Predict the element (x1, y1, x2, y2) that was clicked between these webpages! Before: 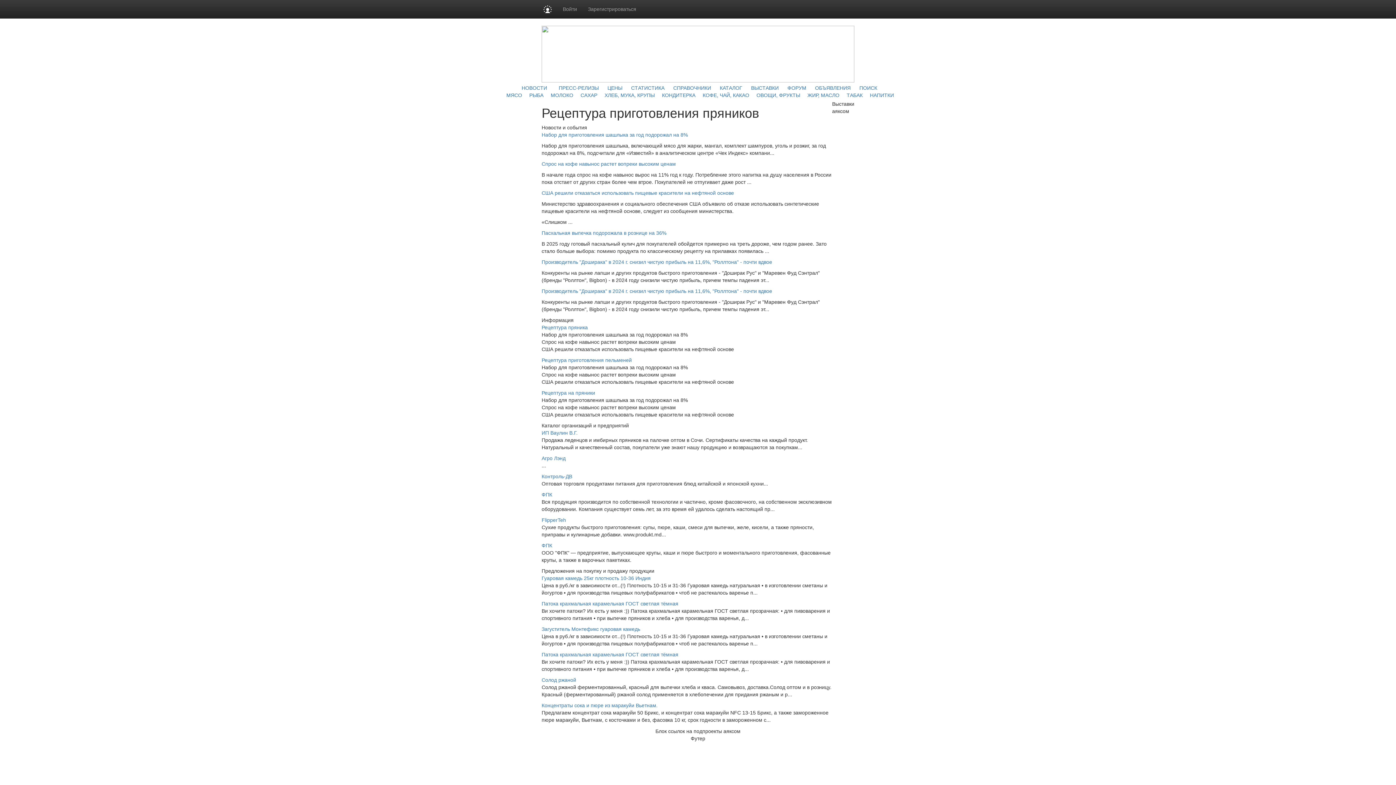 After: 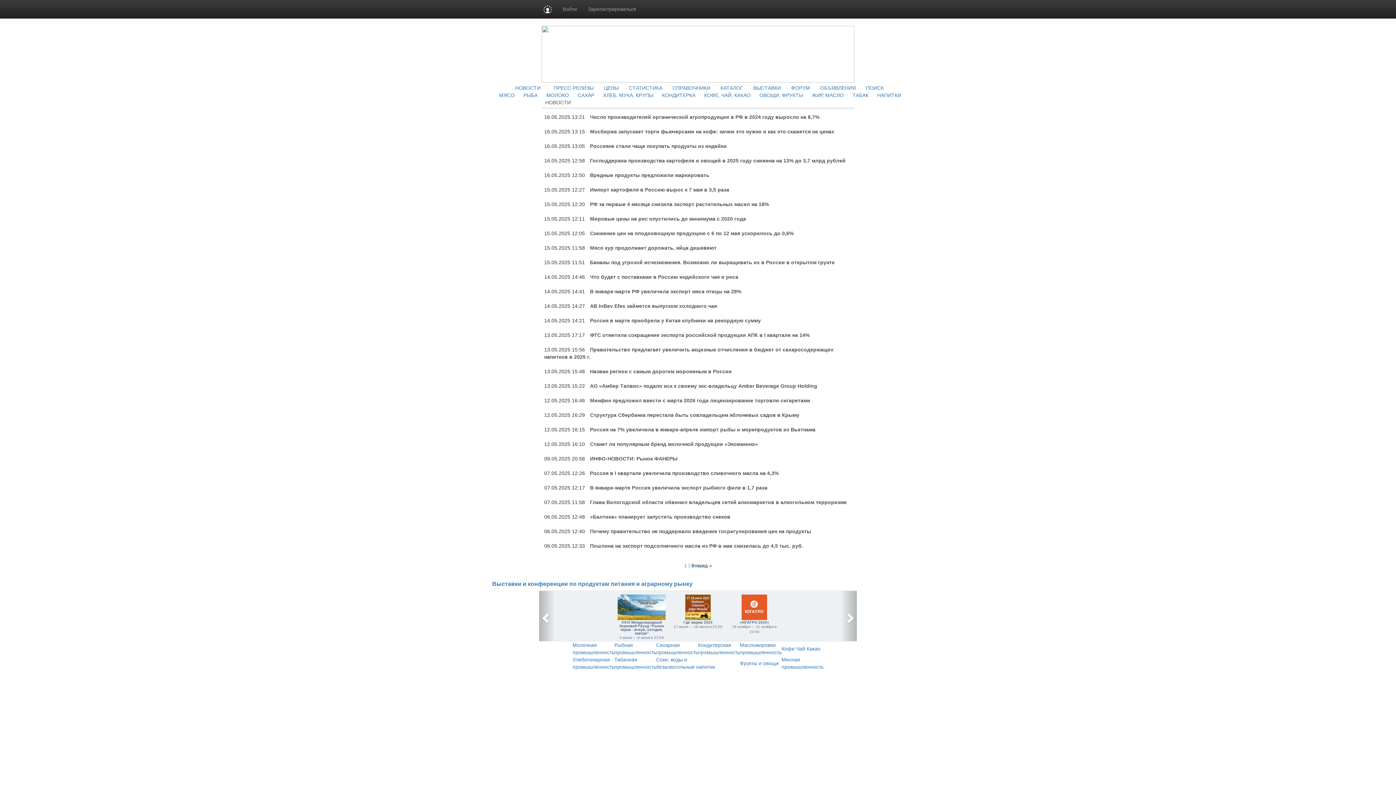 Action: bbox: (521, 85, 547, 90) label: НОВОСТИ